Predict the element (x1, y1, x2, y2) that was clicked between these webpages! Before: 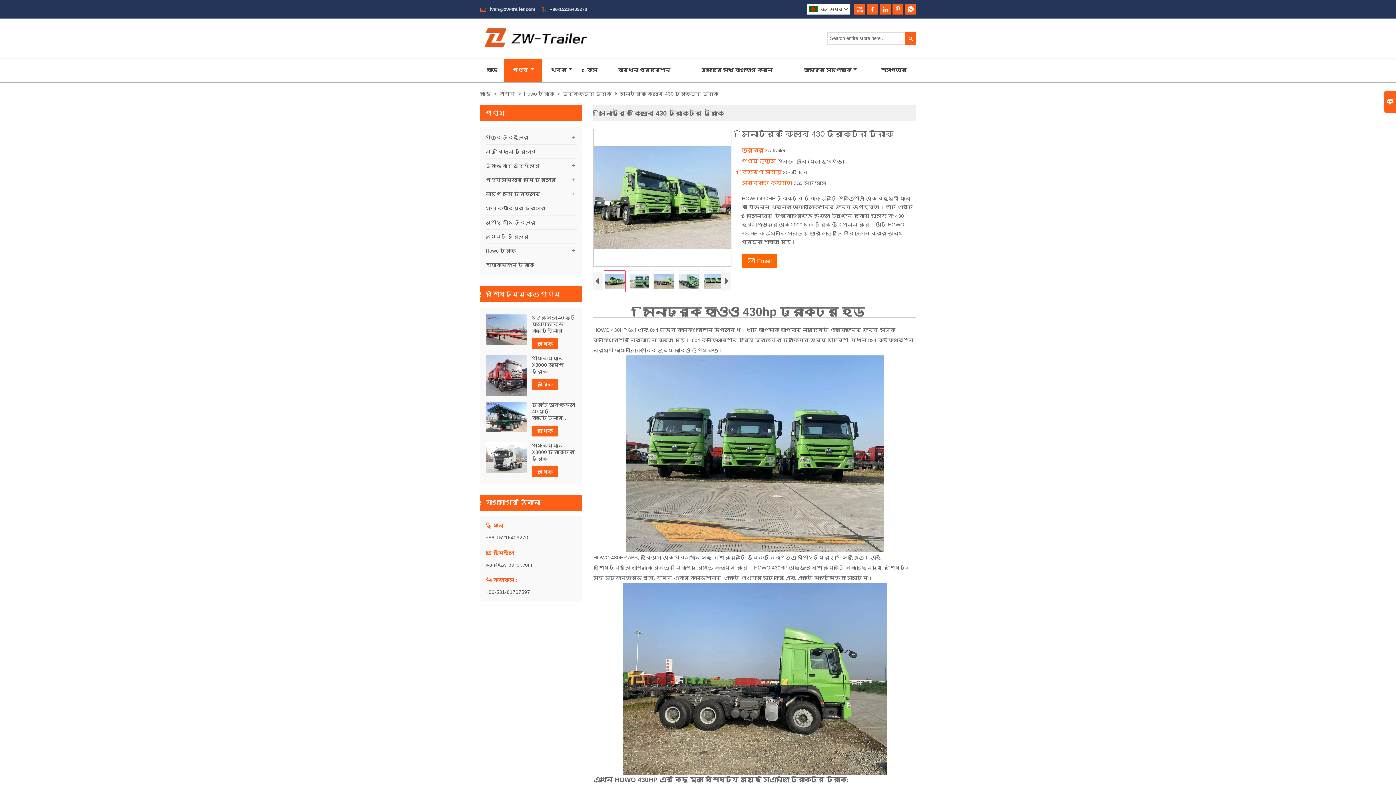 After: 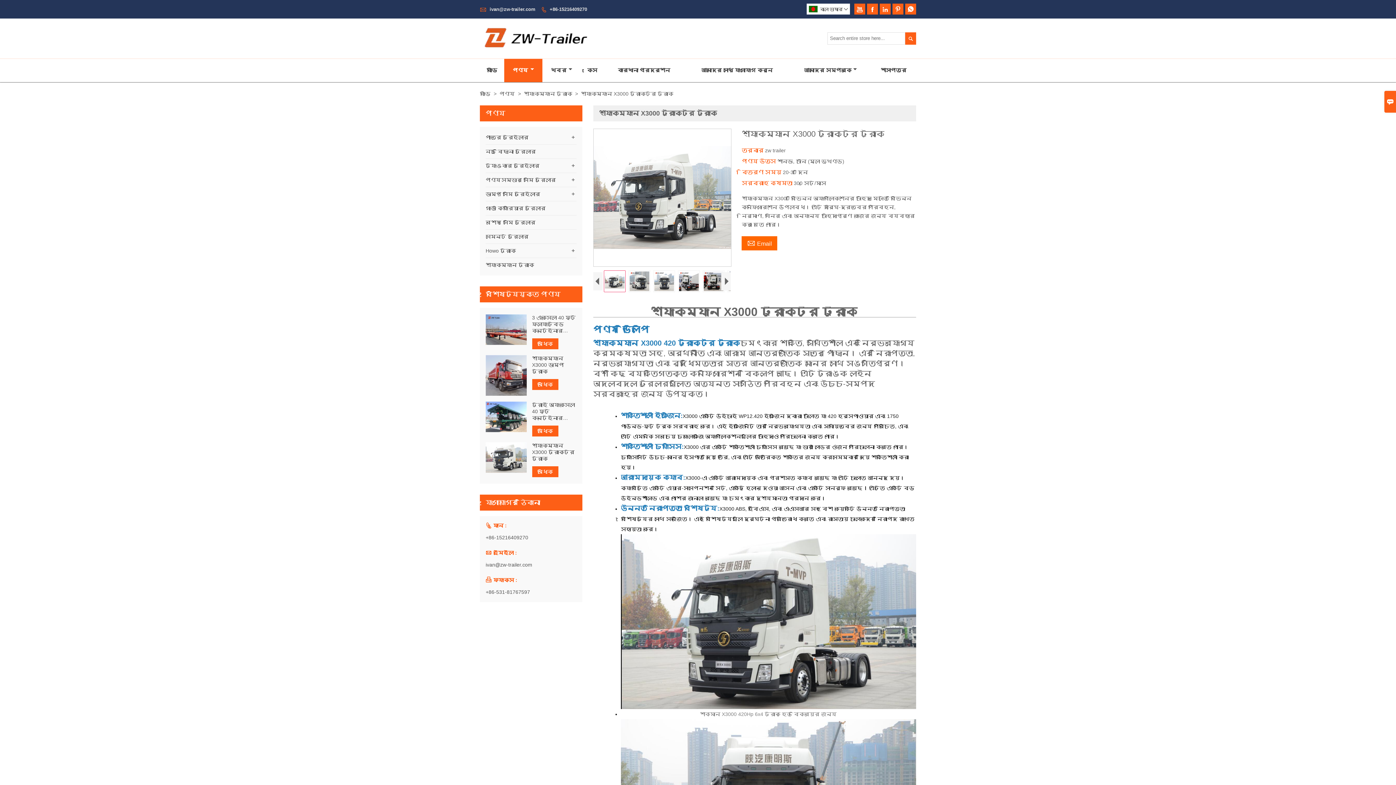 Action: bbox: (532, 466, 558, 477) label: অধিক